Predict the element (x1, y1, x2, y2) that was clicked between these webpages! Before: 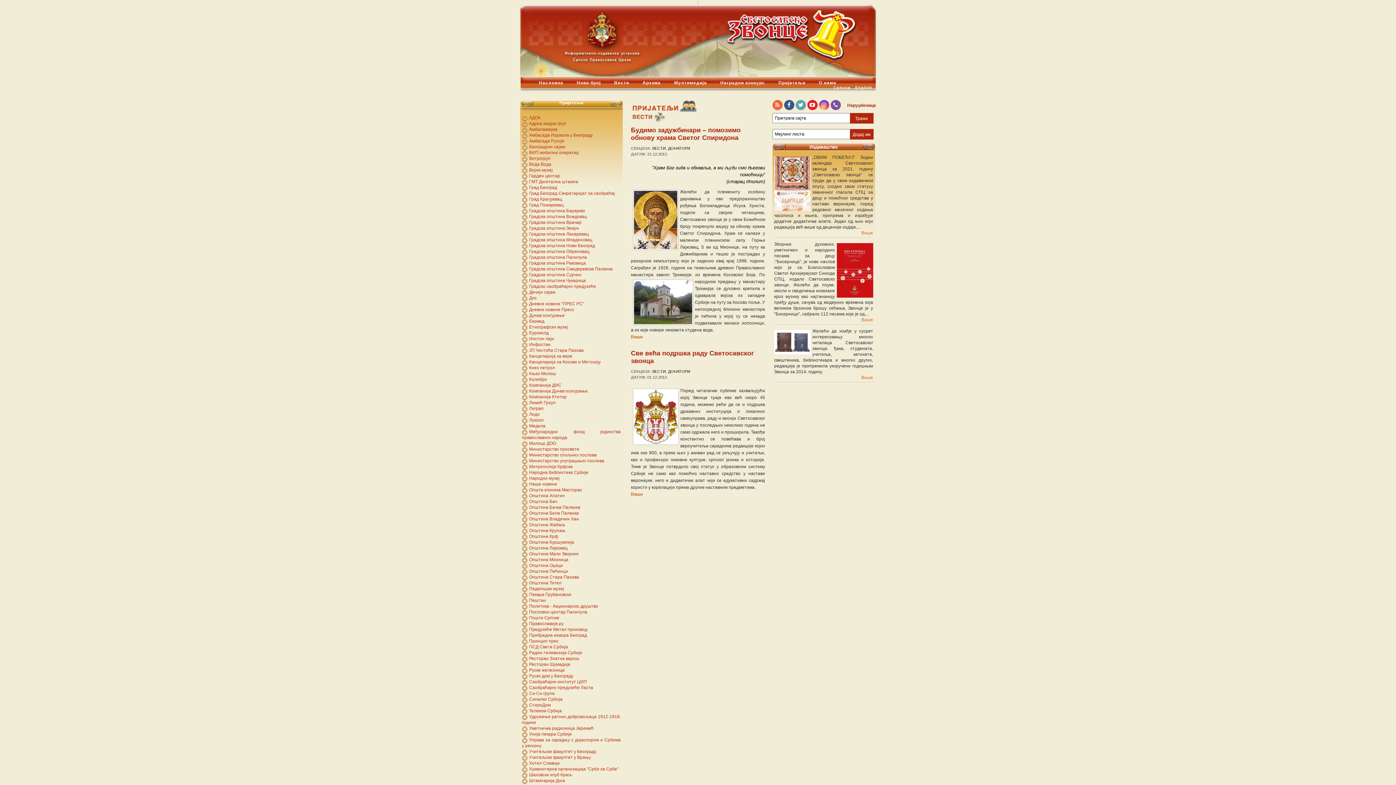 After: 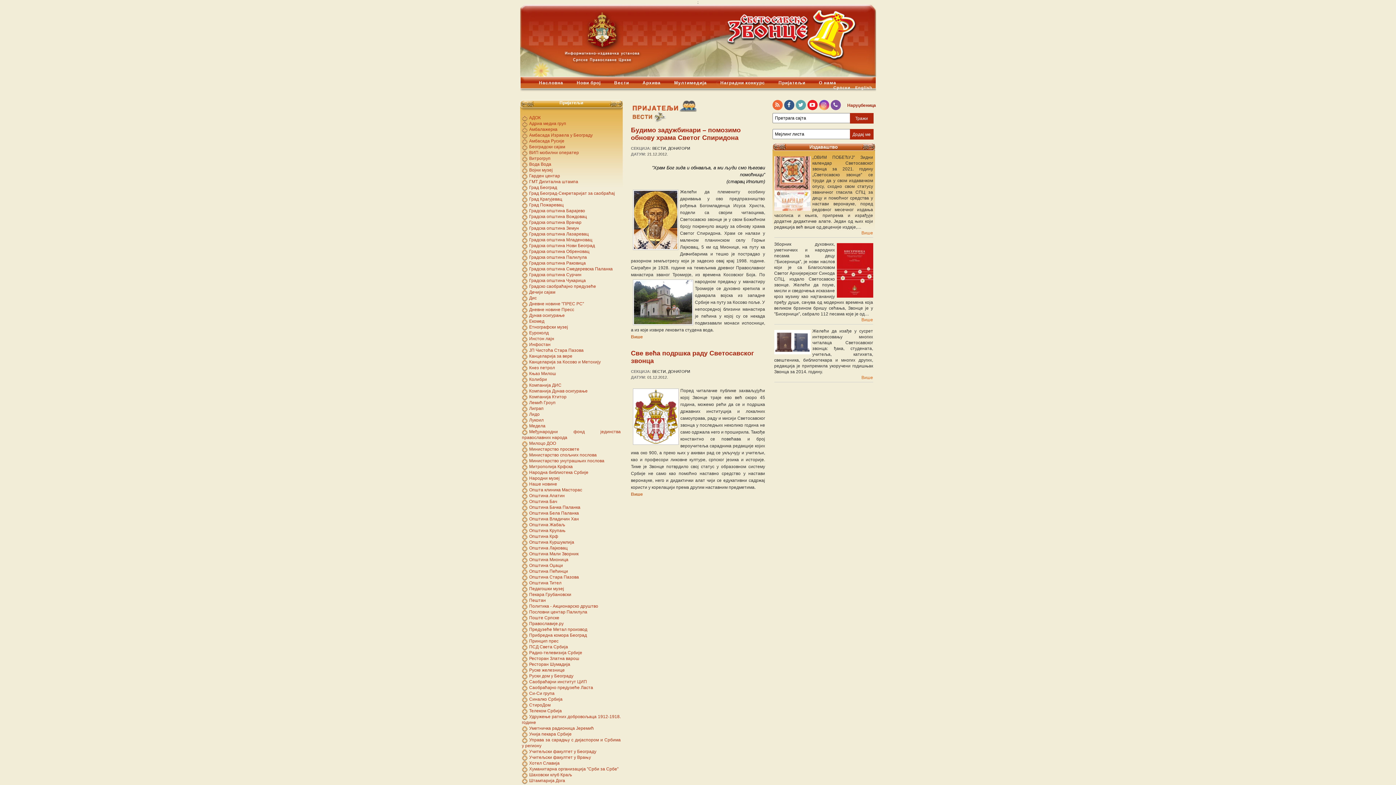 Action: bbox: (819, 100, 829, 110)